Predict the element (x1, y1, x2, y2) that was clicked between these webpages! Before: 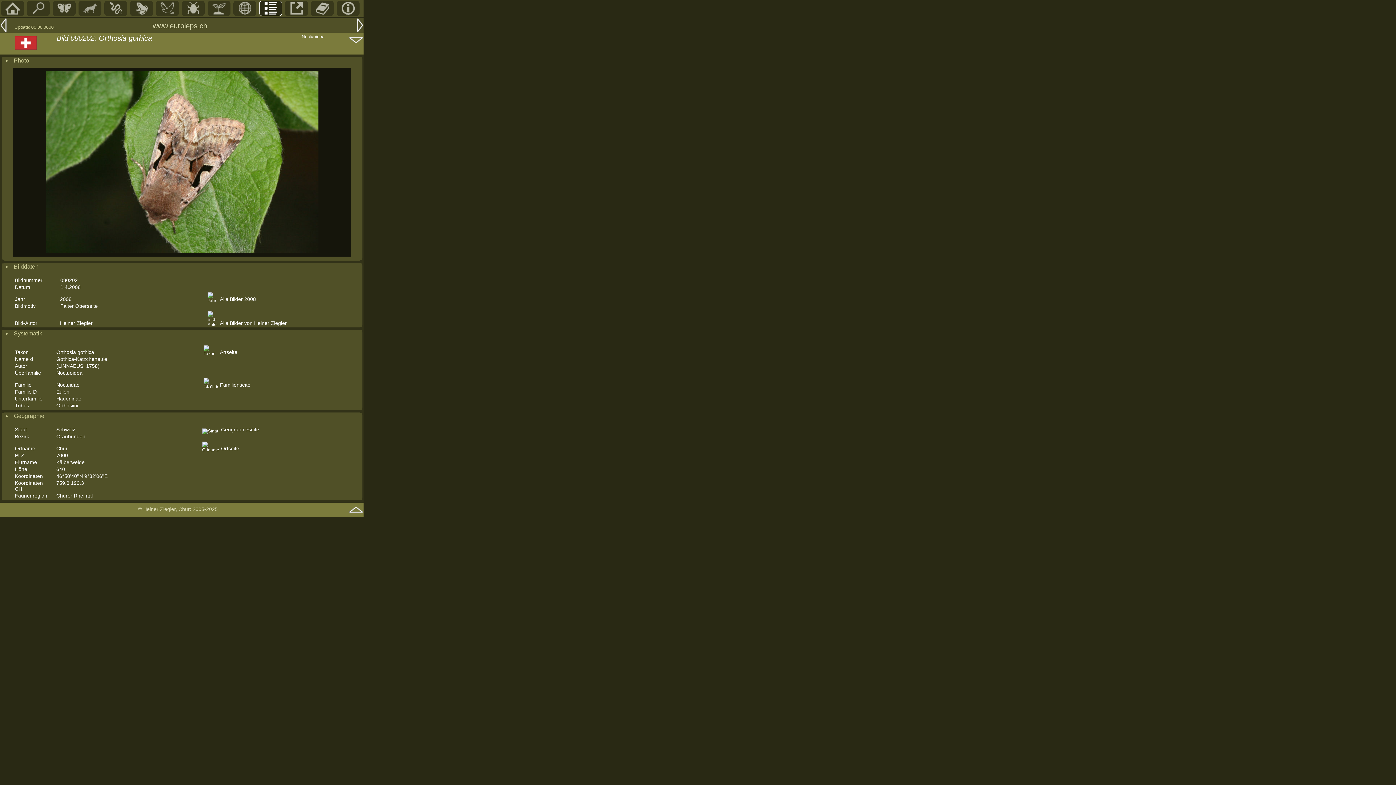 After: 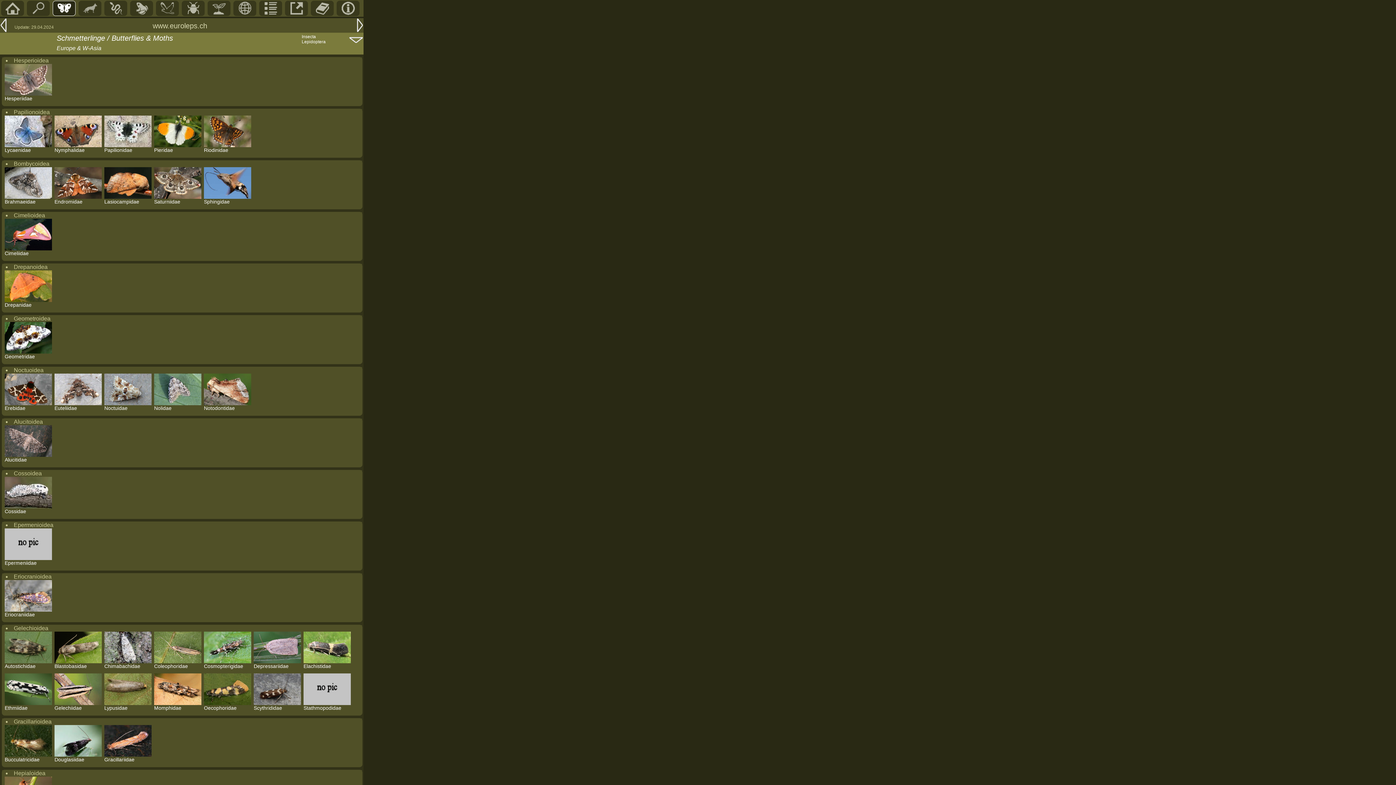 Action: bbox: (57, 11, 71, 16)